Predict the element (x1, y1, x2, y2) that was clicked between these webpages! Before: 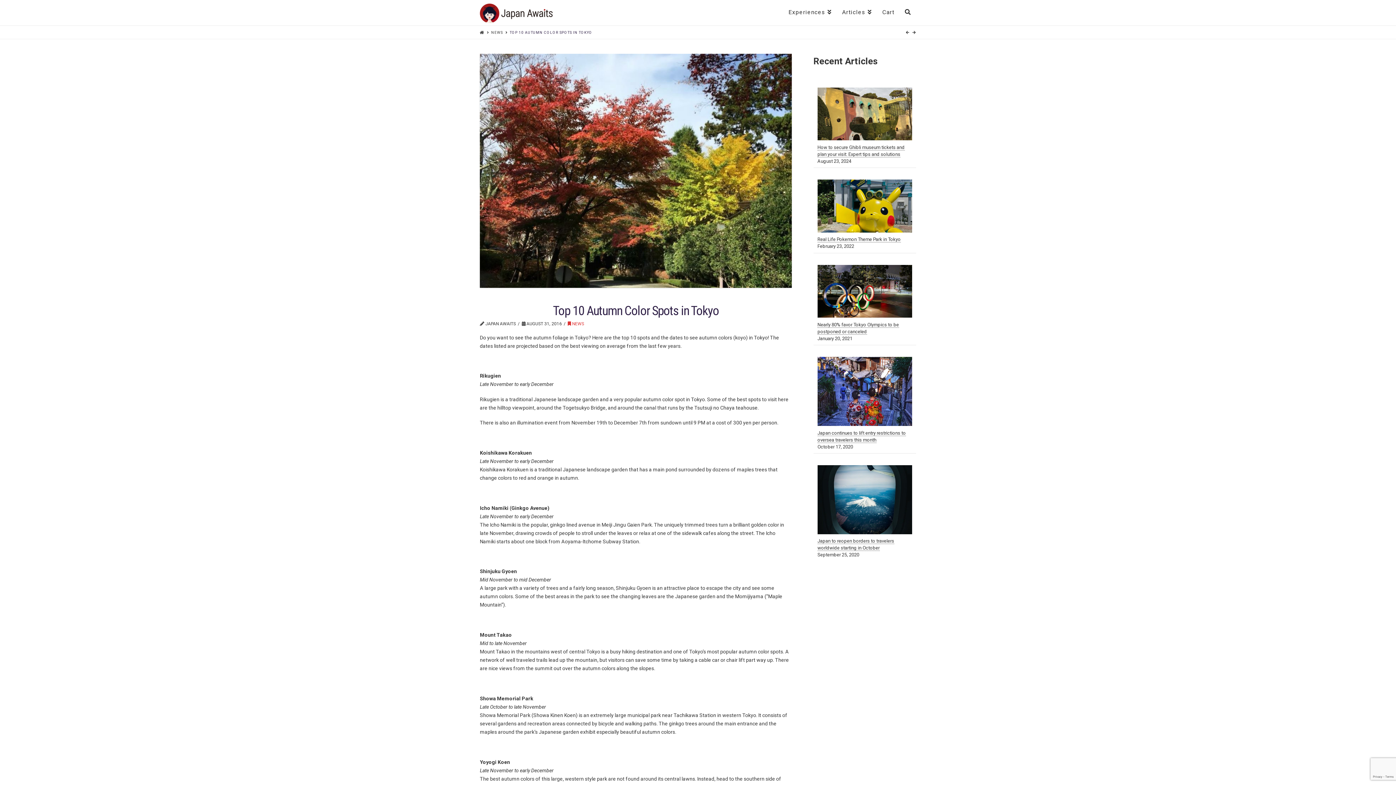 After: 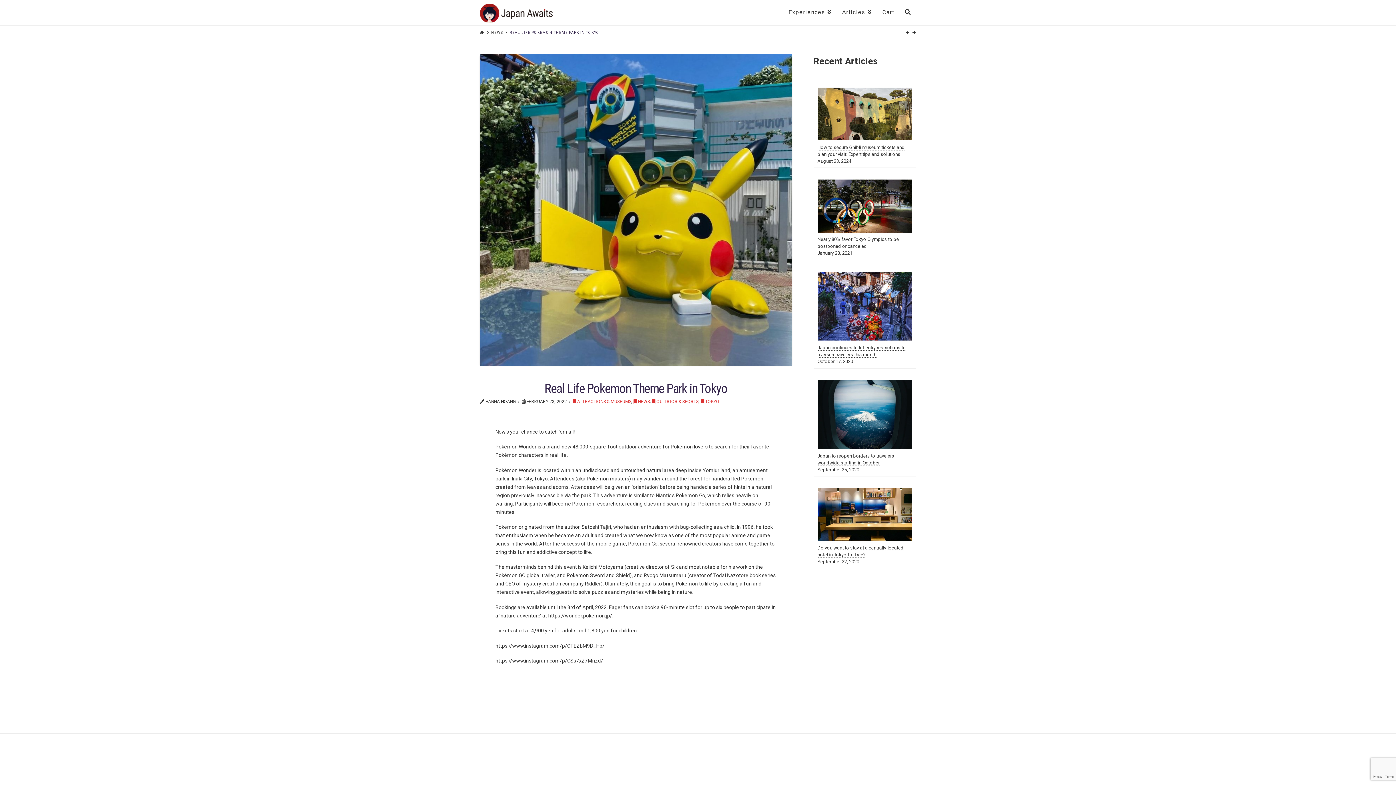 Action: bbox: (817, 236, 900, 242) label: Real Life Pokemon Theme Park in Tokyo